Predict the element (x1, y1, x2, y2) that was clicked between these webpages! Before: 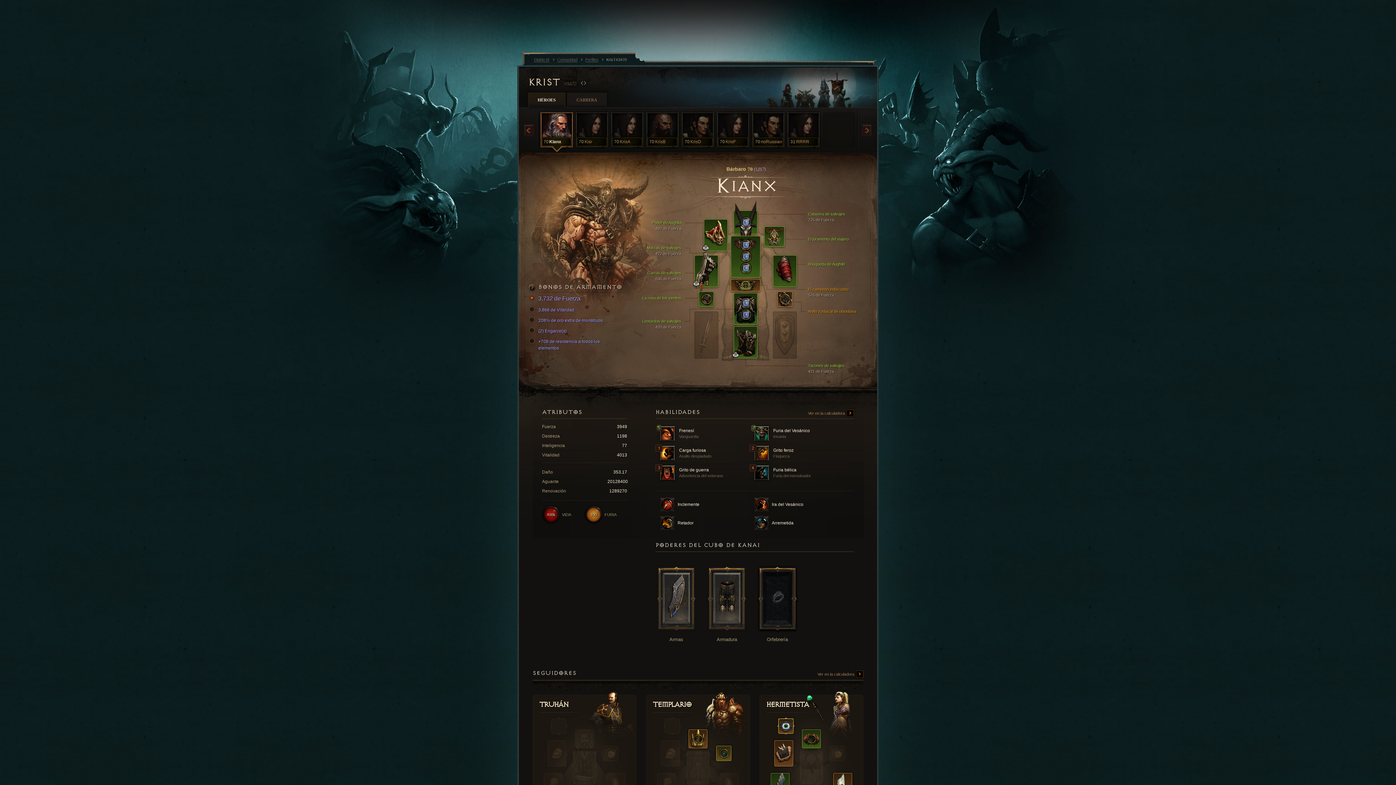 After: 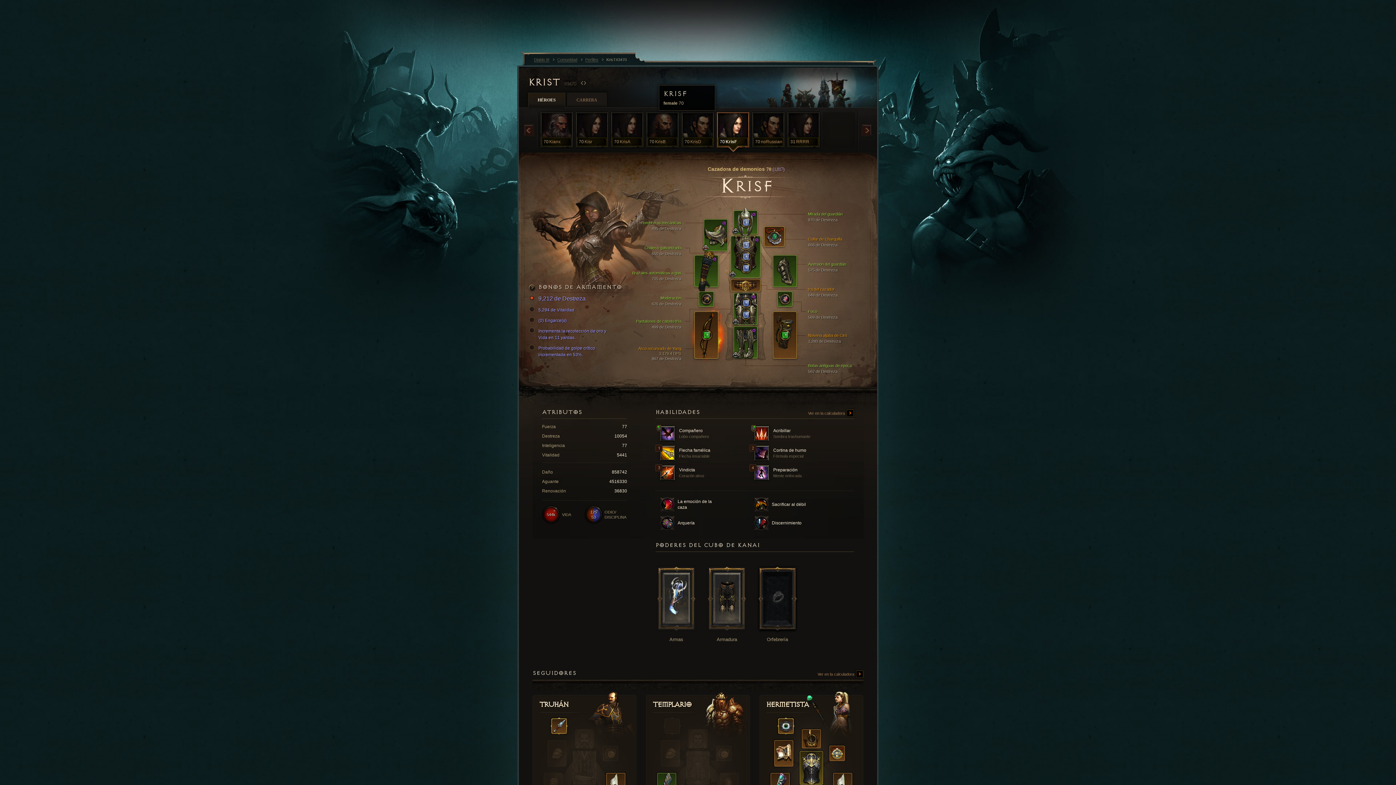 Action: bbox: (715, 110, 750, 156) label: 70
KrisF